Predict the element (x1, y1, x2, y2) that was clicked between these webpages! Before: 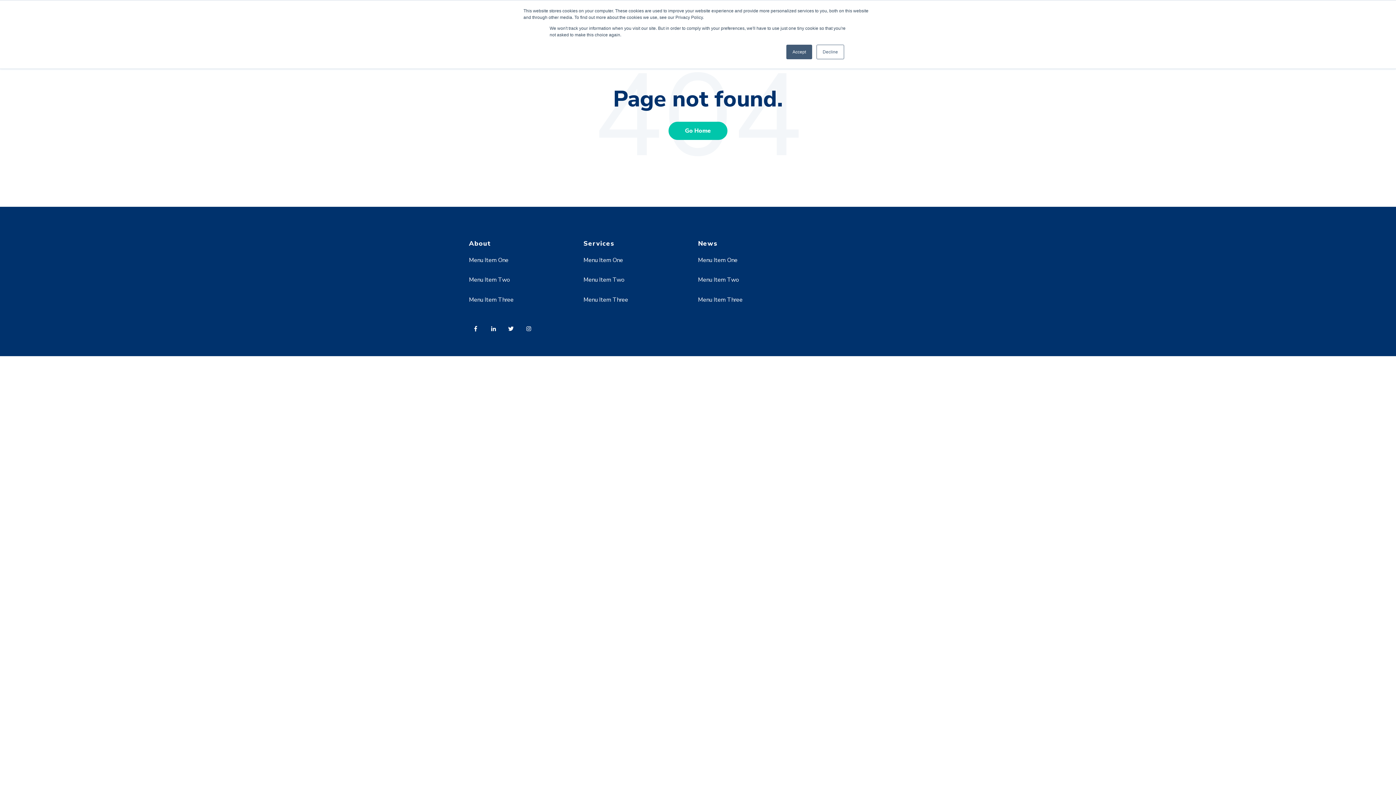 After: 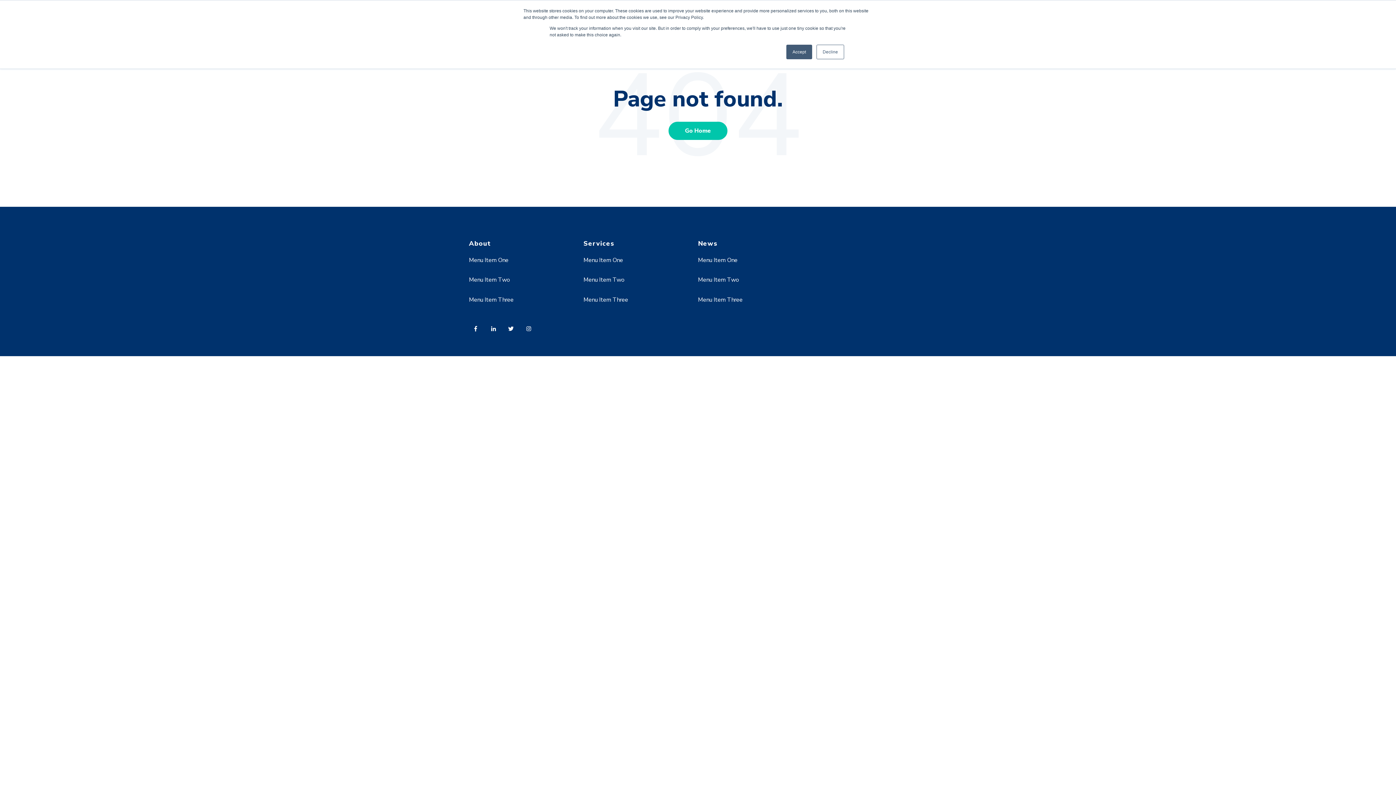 Action: bbox: (522, 321, 539, 340)